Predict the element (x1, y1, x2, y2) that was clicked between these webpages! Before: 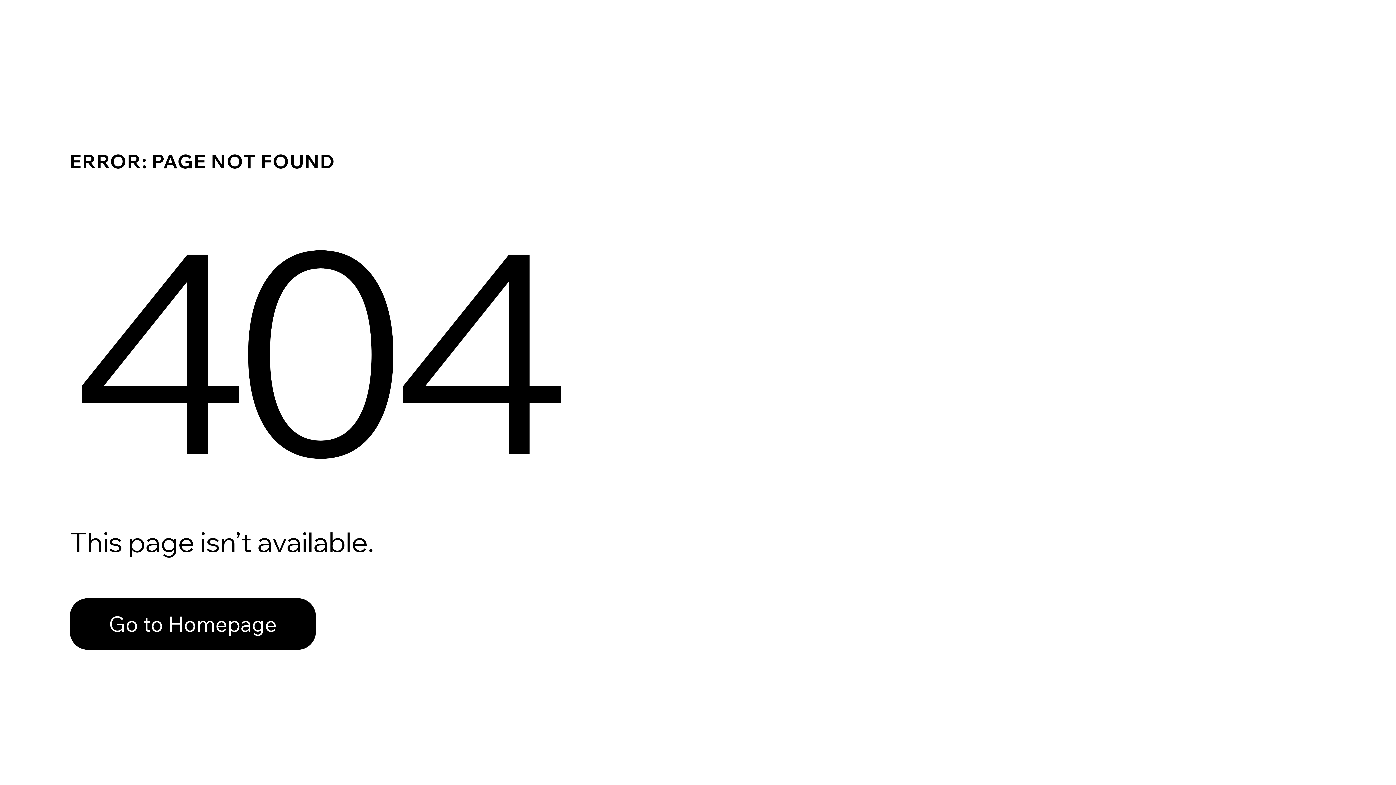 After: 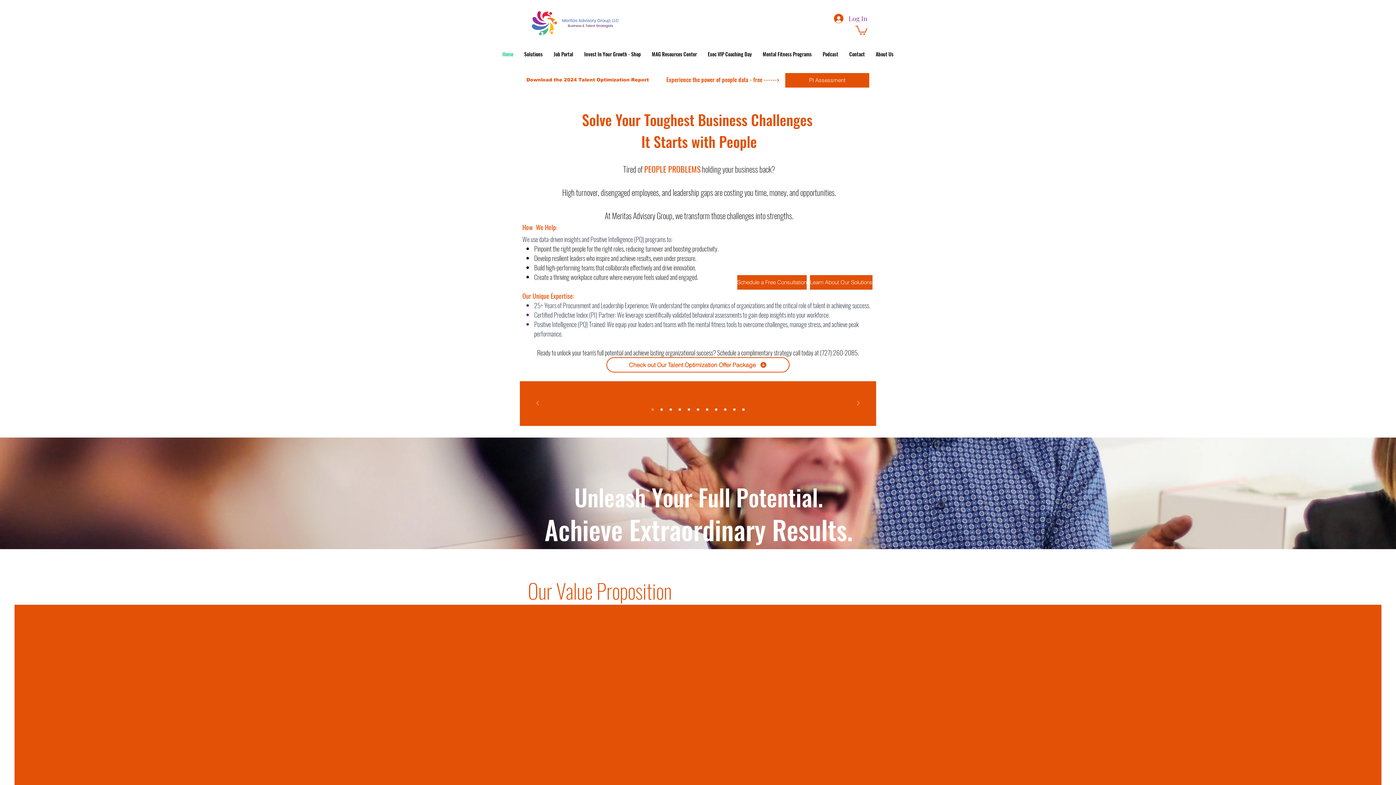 Action: bbox: (69, 598, 316, 650) label: Go to Homepage